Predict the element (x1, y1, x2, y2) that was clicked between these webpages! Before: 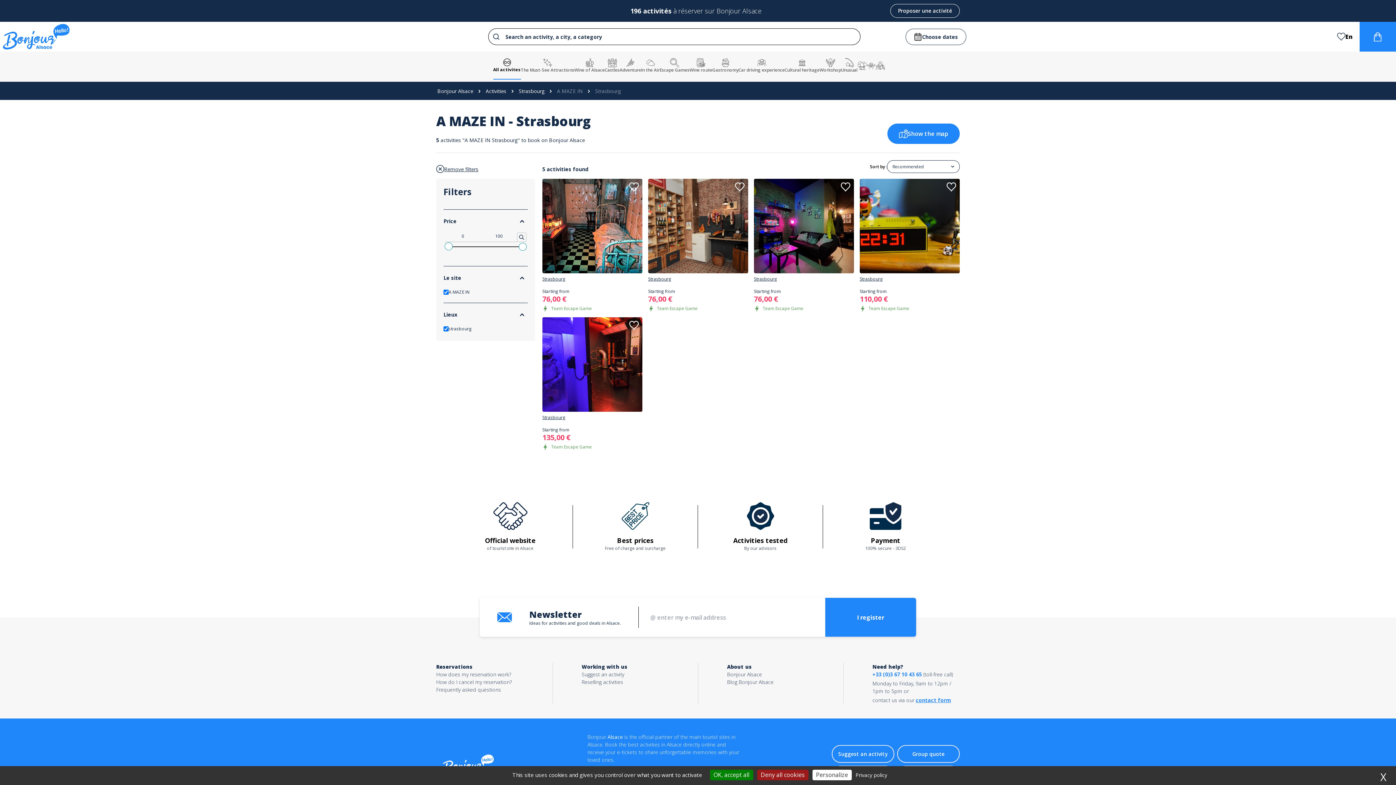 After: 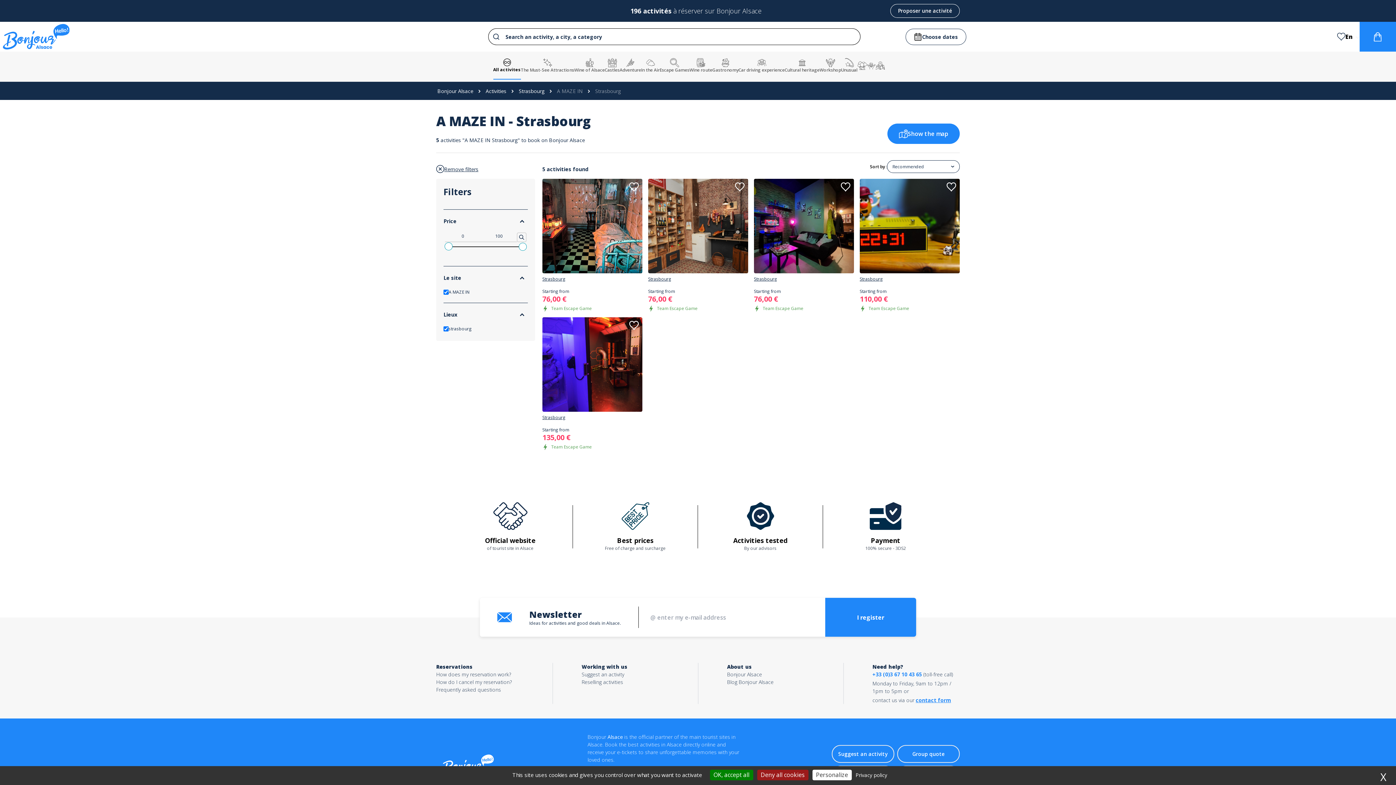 Action: bbox: (436, 746, 497, 782)